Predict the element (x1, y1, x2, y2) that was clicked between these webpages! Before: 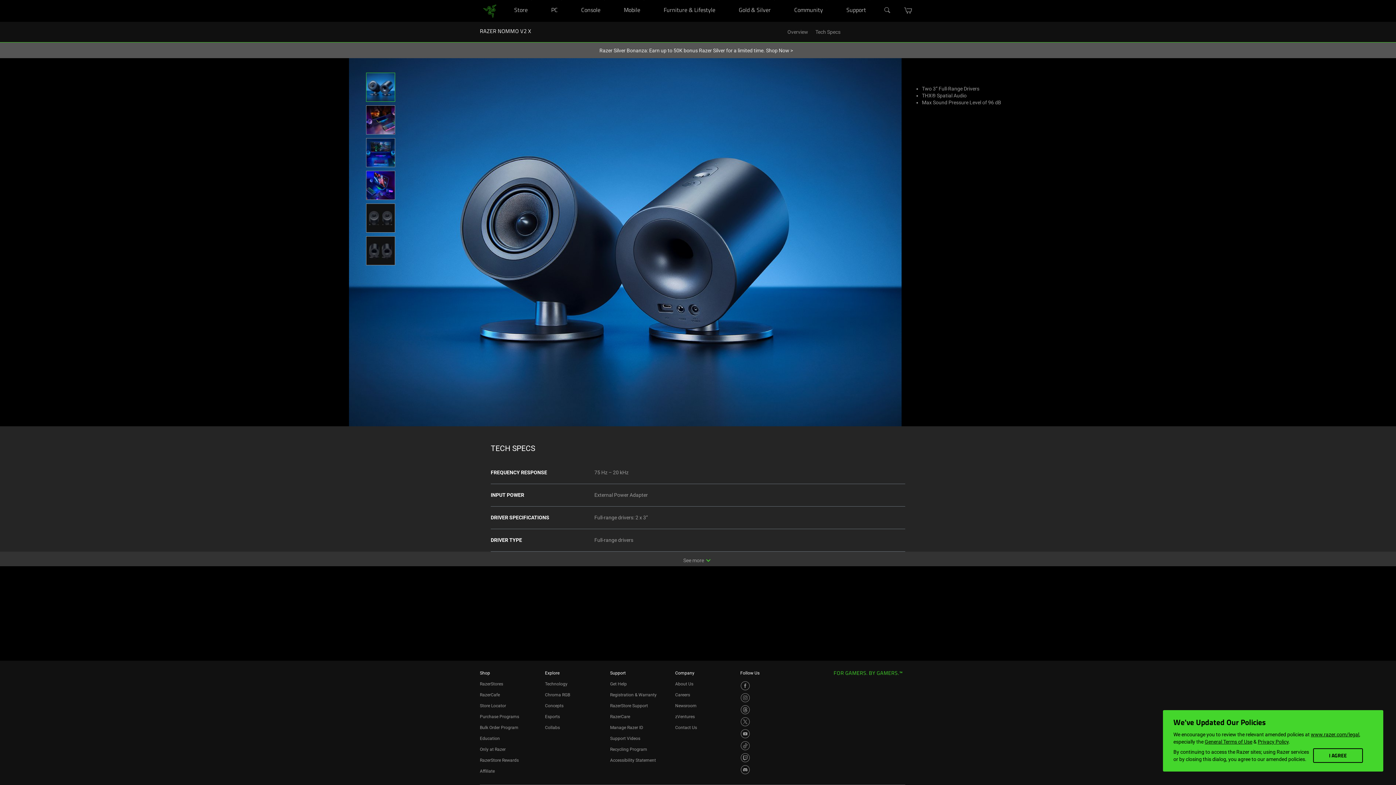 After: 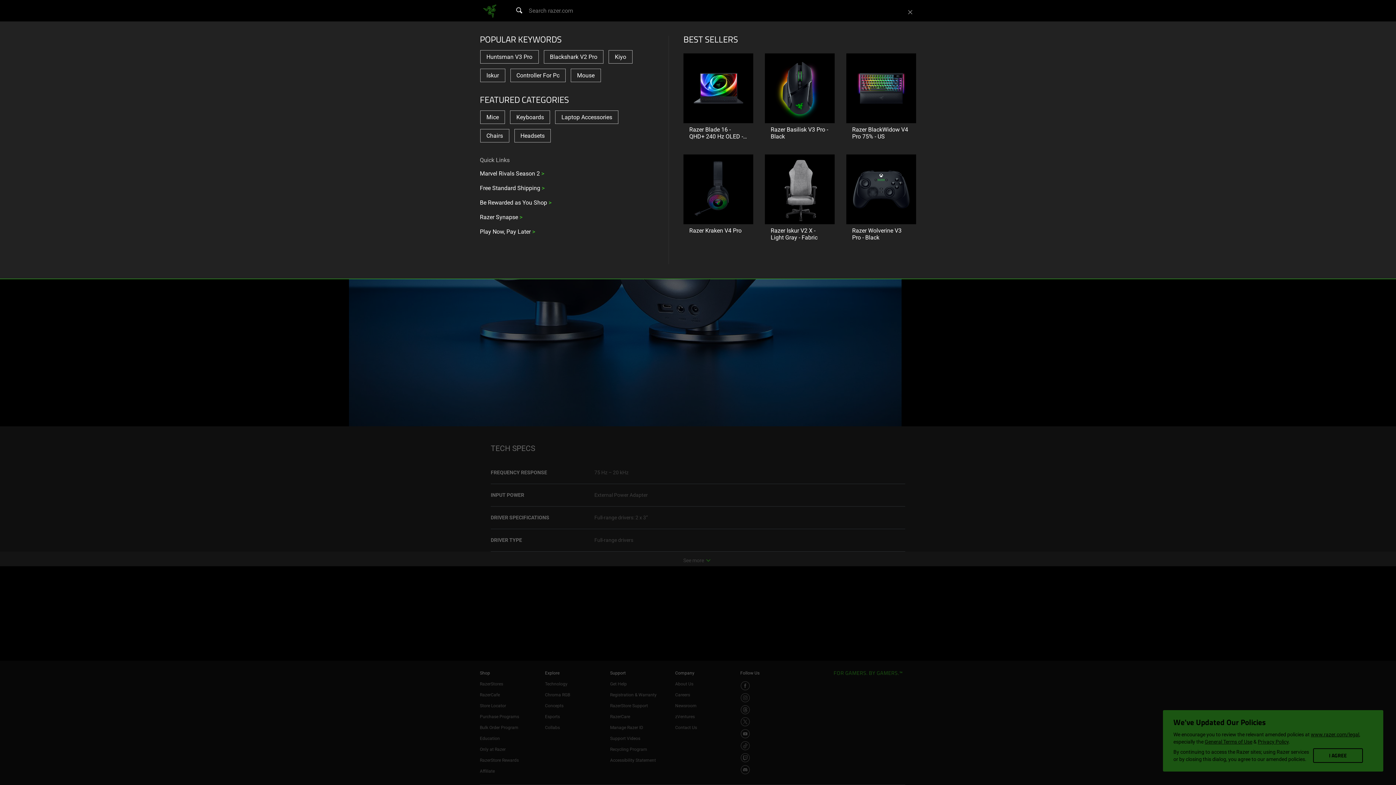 Action: label: Search bbox: (884, 7, 891, 14)